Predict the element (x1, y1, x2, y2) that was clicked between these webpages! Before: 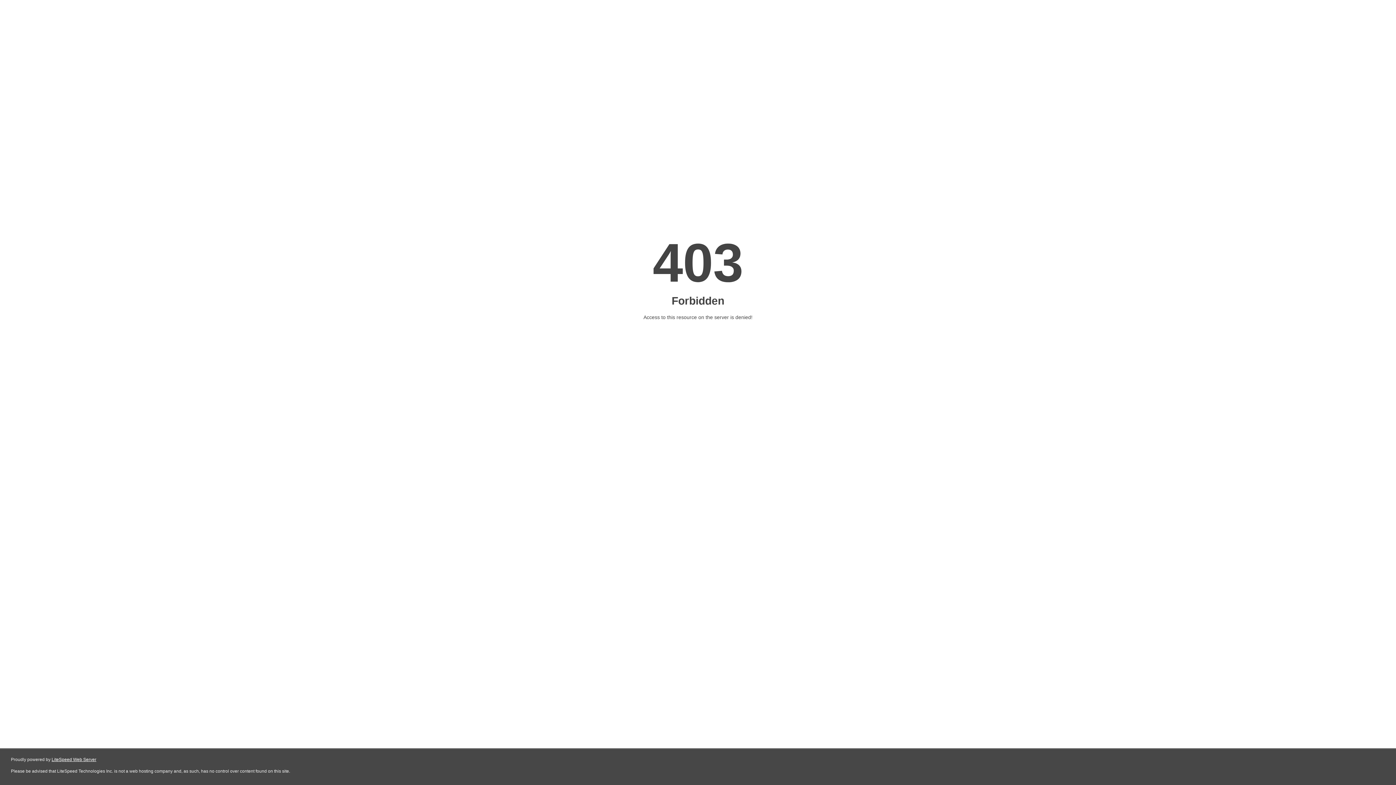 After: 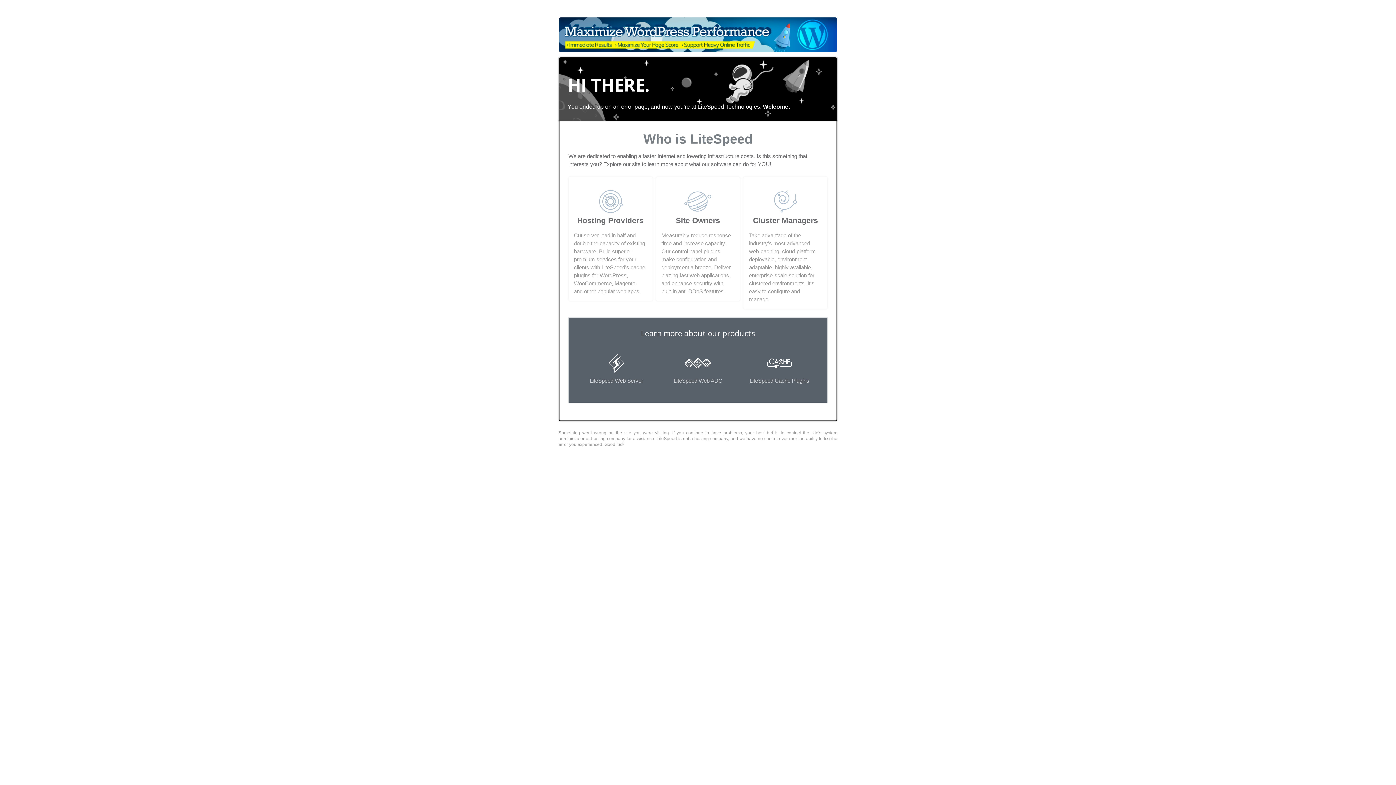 Action: bbox: (51, 757, 96, 762) label: LiteSpeed Web Server